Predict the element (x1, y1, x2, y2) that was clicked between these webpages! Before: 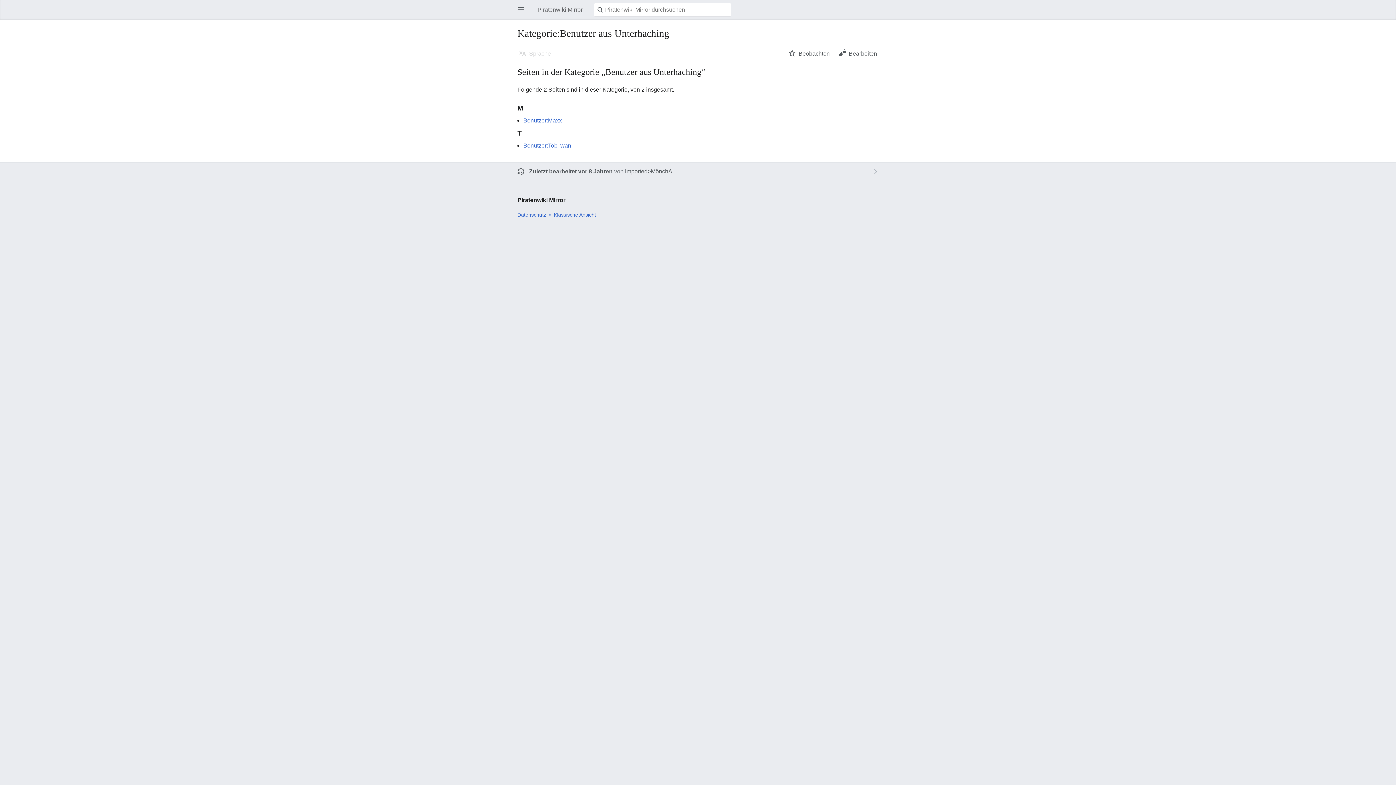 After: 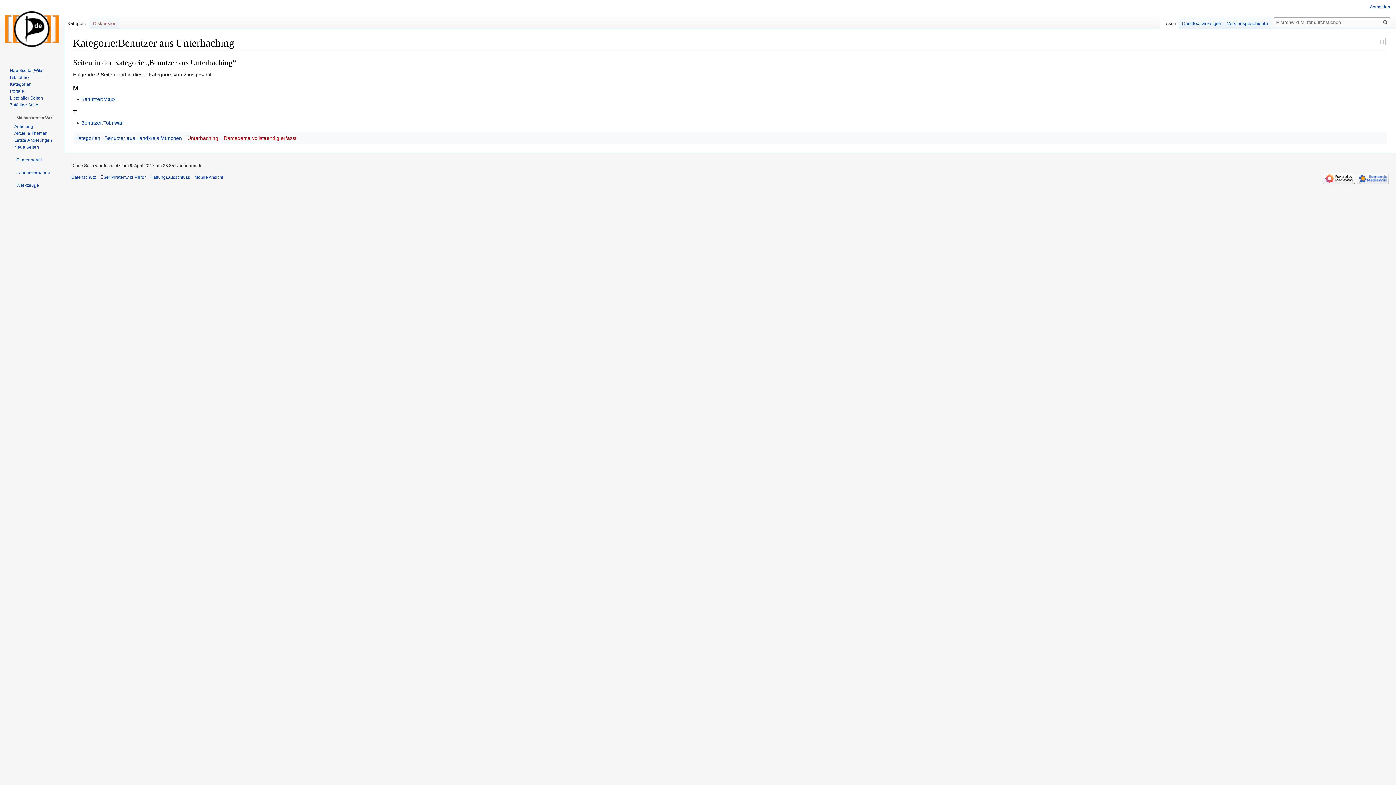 Action: label: Klassische Ansicht bbox: (553, 212, 596, 217)